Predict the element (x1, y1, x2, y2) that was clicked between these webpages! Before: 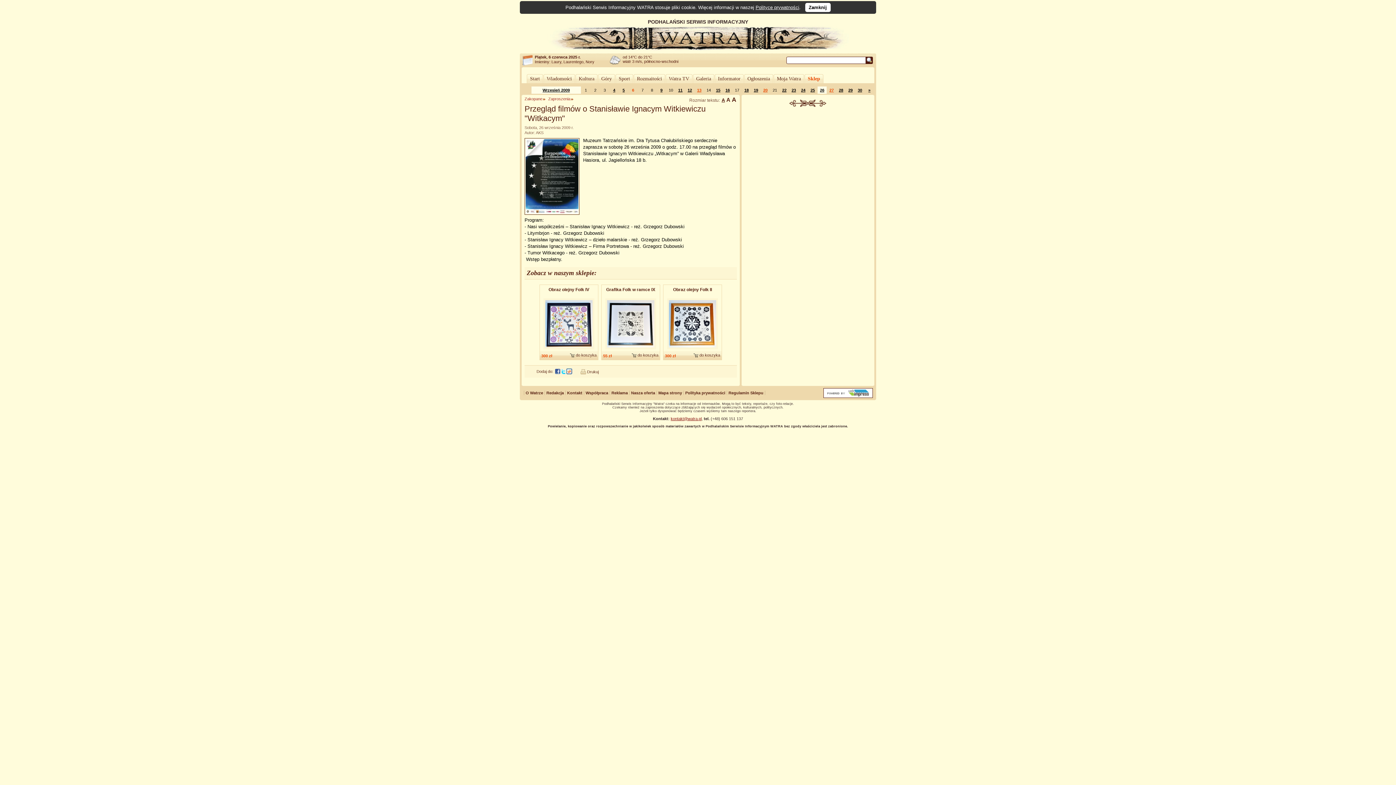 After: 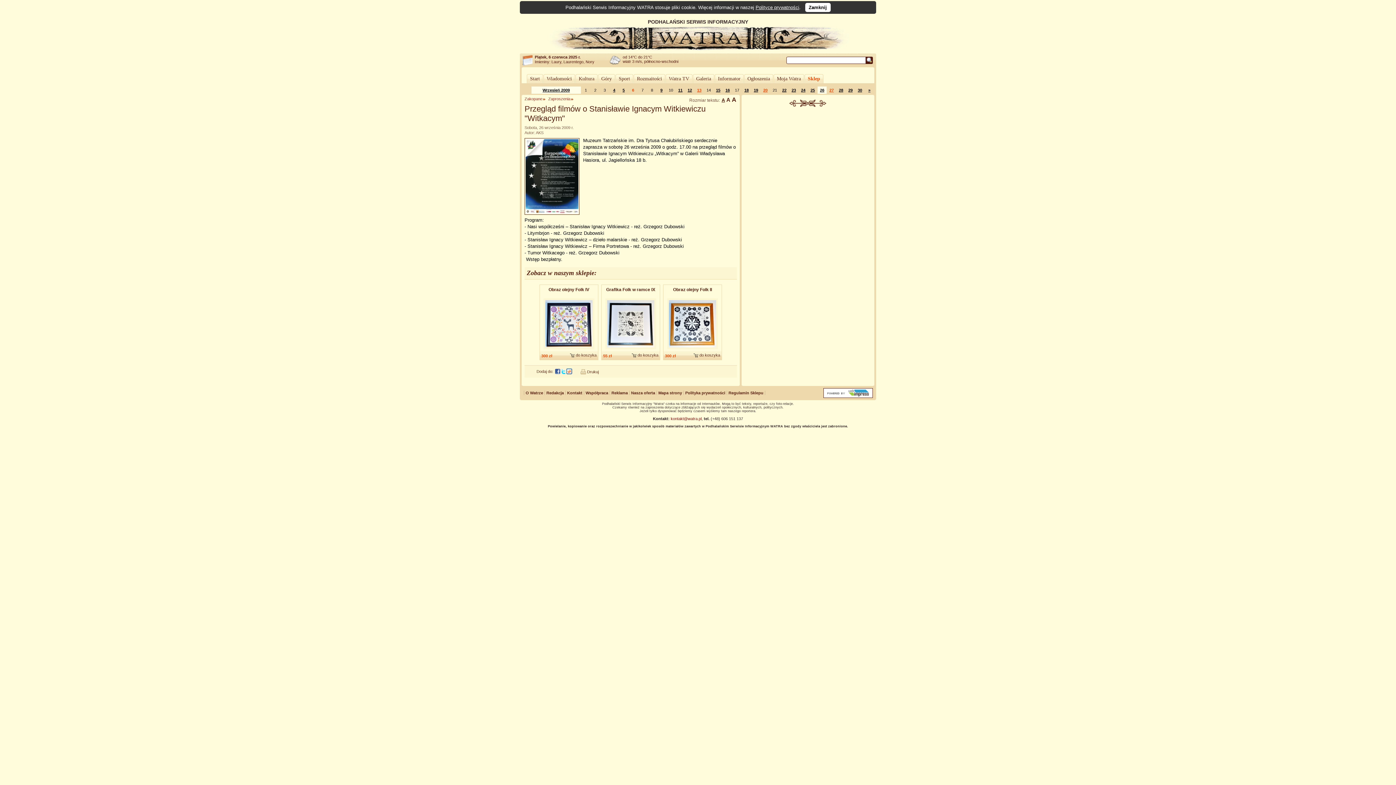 Action: label: kontakt@watra.pl bbox: (670, 416, 701, 421)